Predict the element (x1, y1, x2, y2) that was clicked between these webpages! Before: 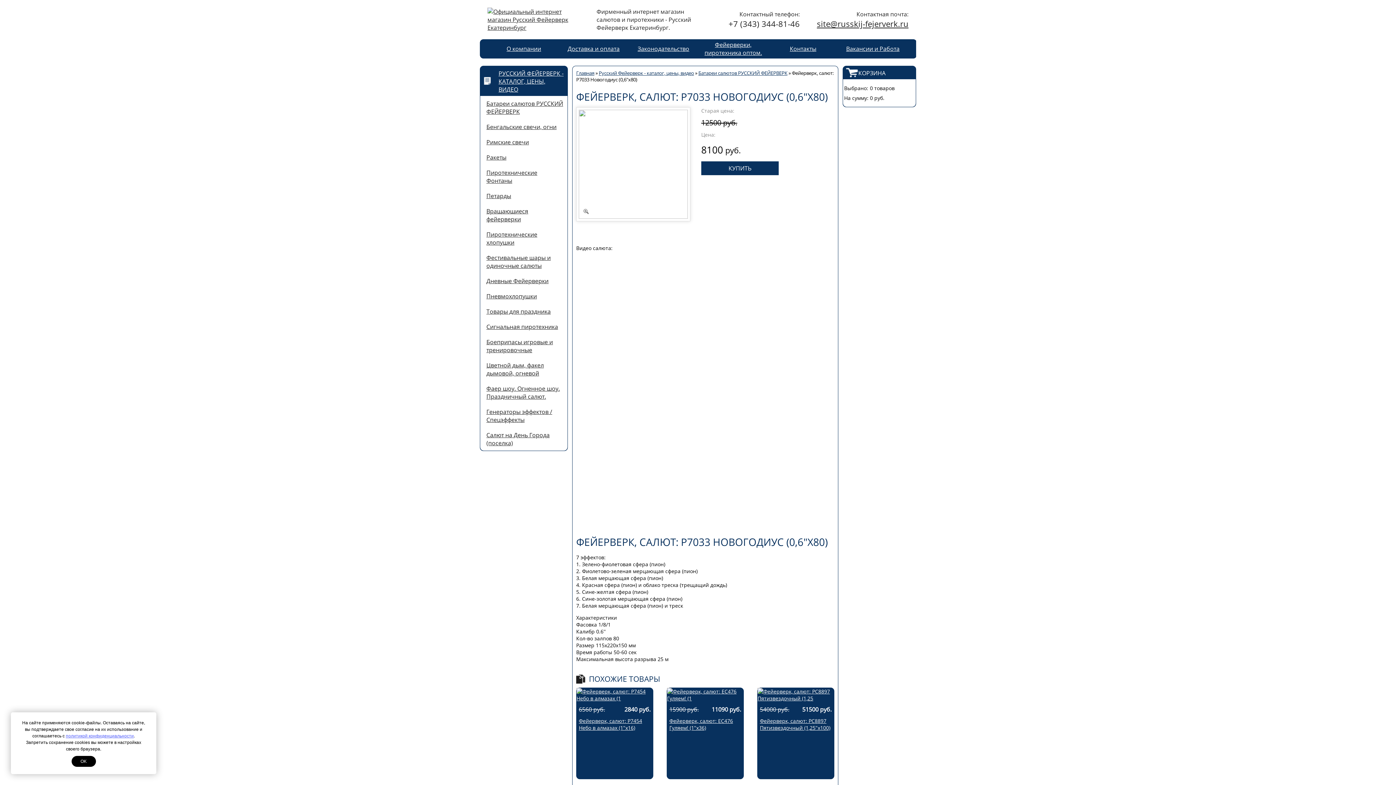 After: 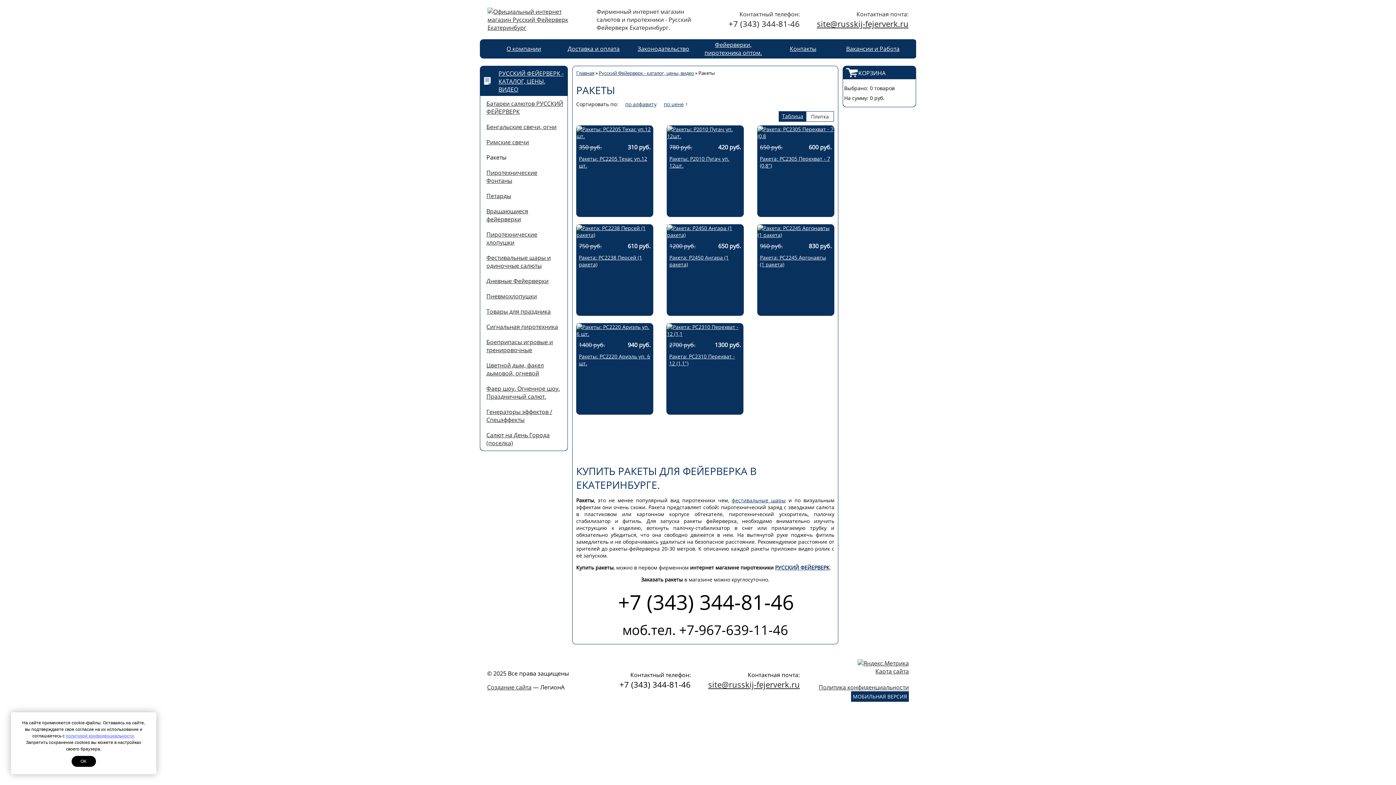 Action: label: Ракеты bbox: (480, 149, 567, 165)